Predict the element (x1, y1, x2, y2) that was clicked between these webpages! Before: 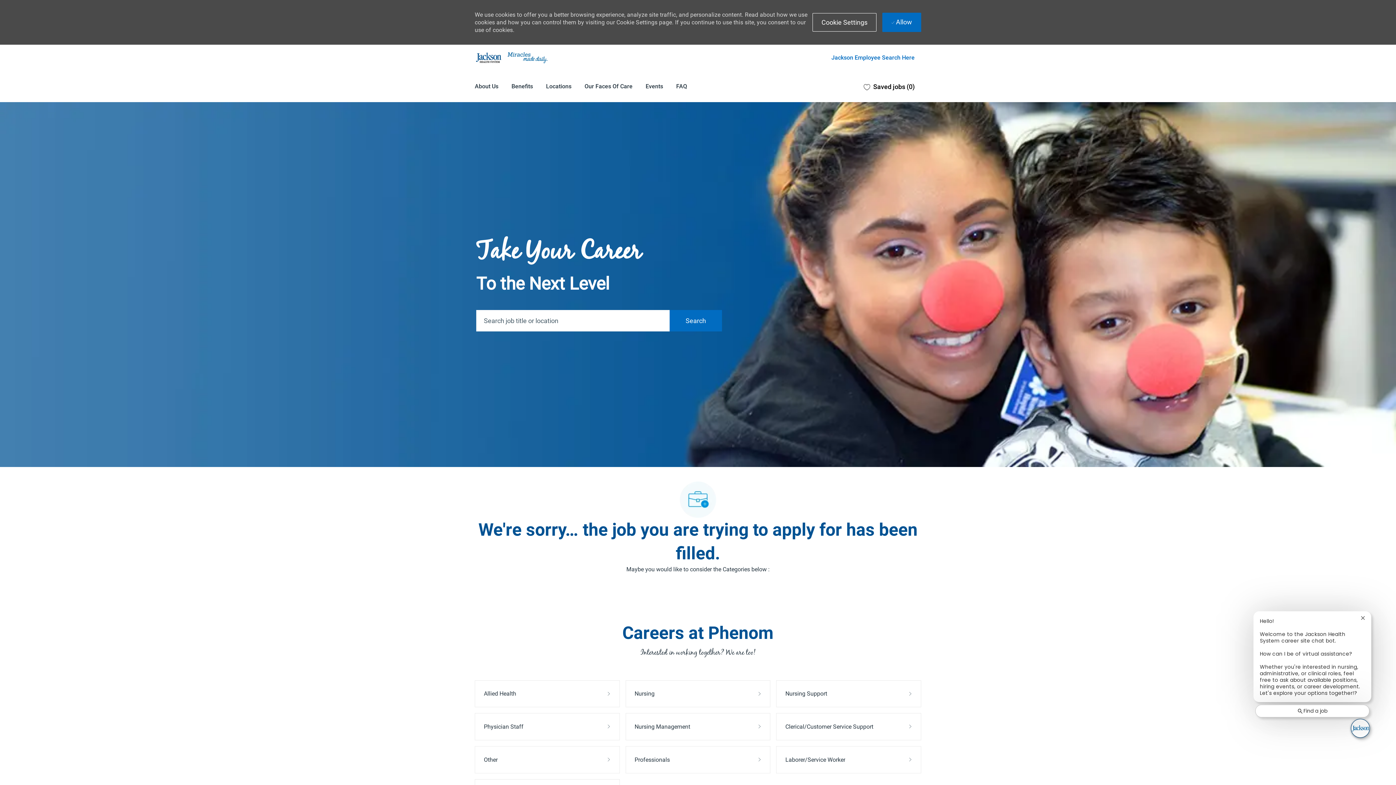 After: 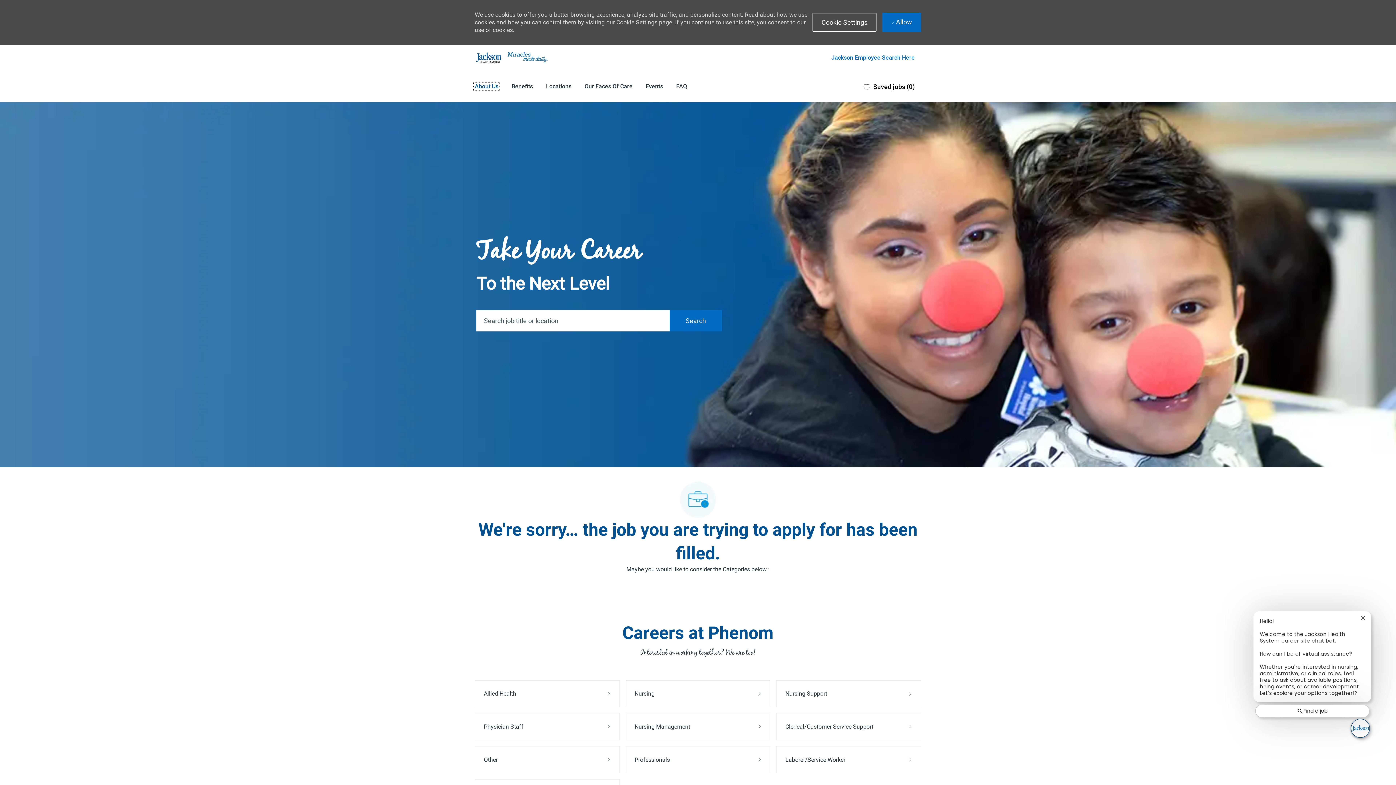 Action: label: About Us bbox: (474, 83, 498, 89)